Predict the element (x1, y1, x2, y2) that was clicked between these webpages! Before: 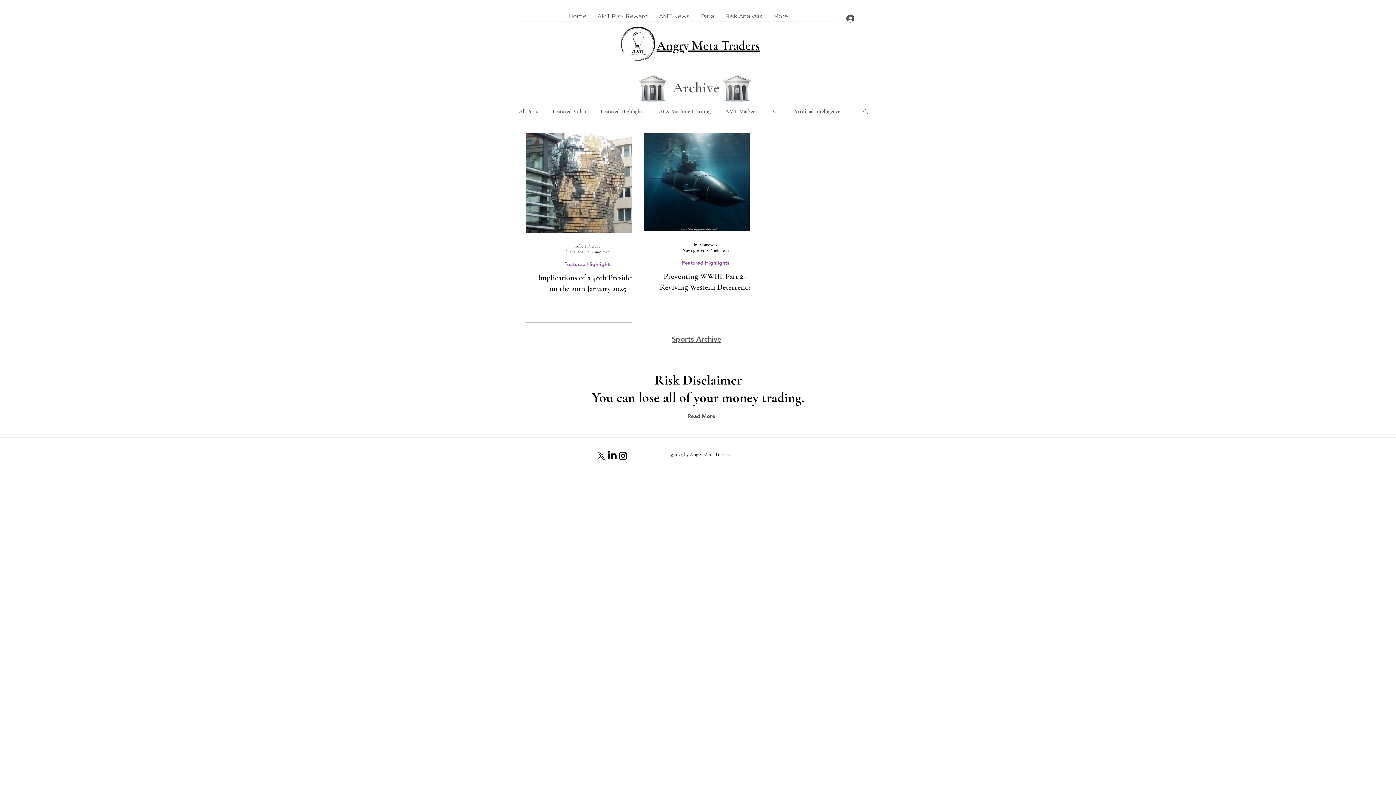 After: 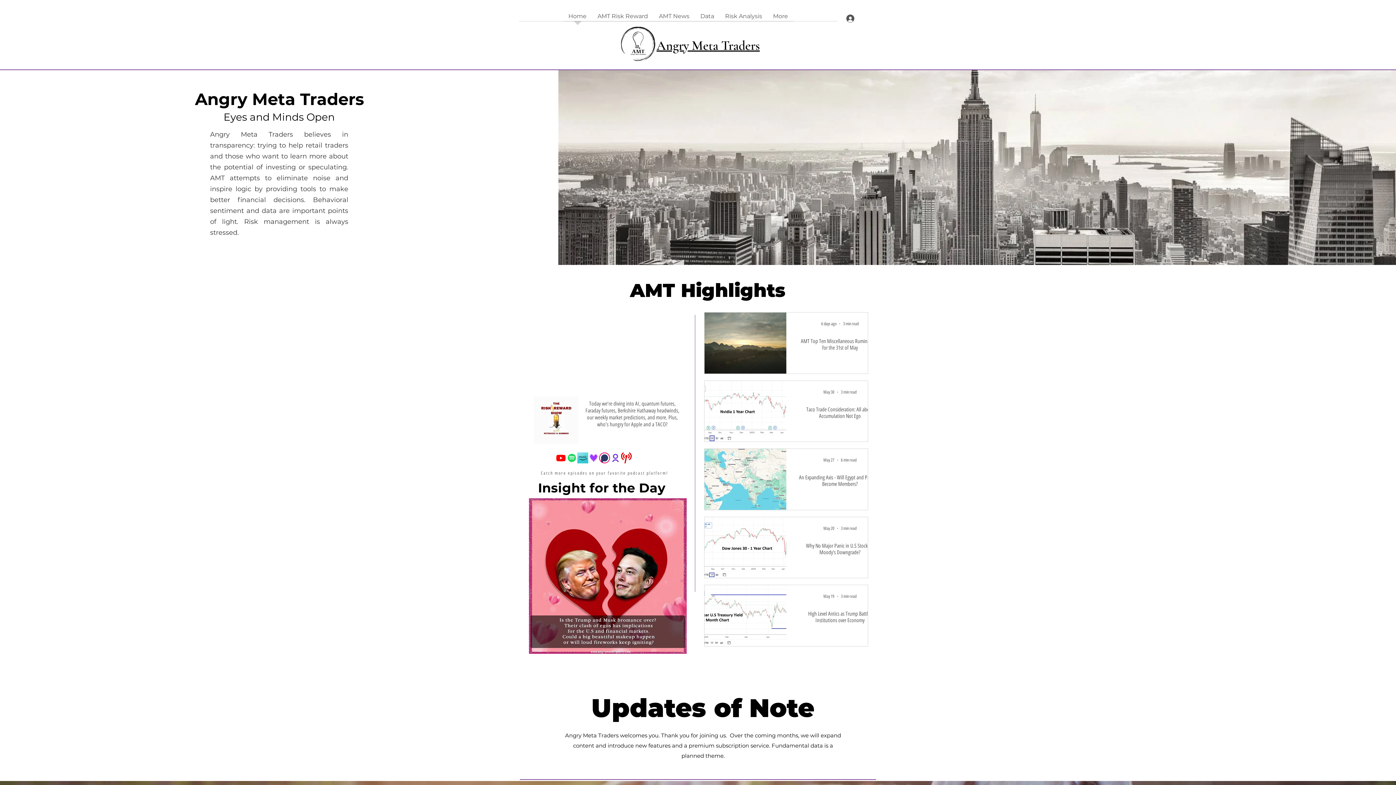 Action: label: Home bbox: (563, 11, 592, 25)